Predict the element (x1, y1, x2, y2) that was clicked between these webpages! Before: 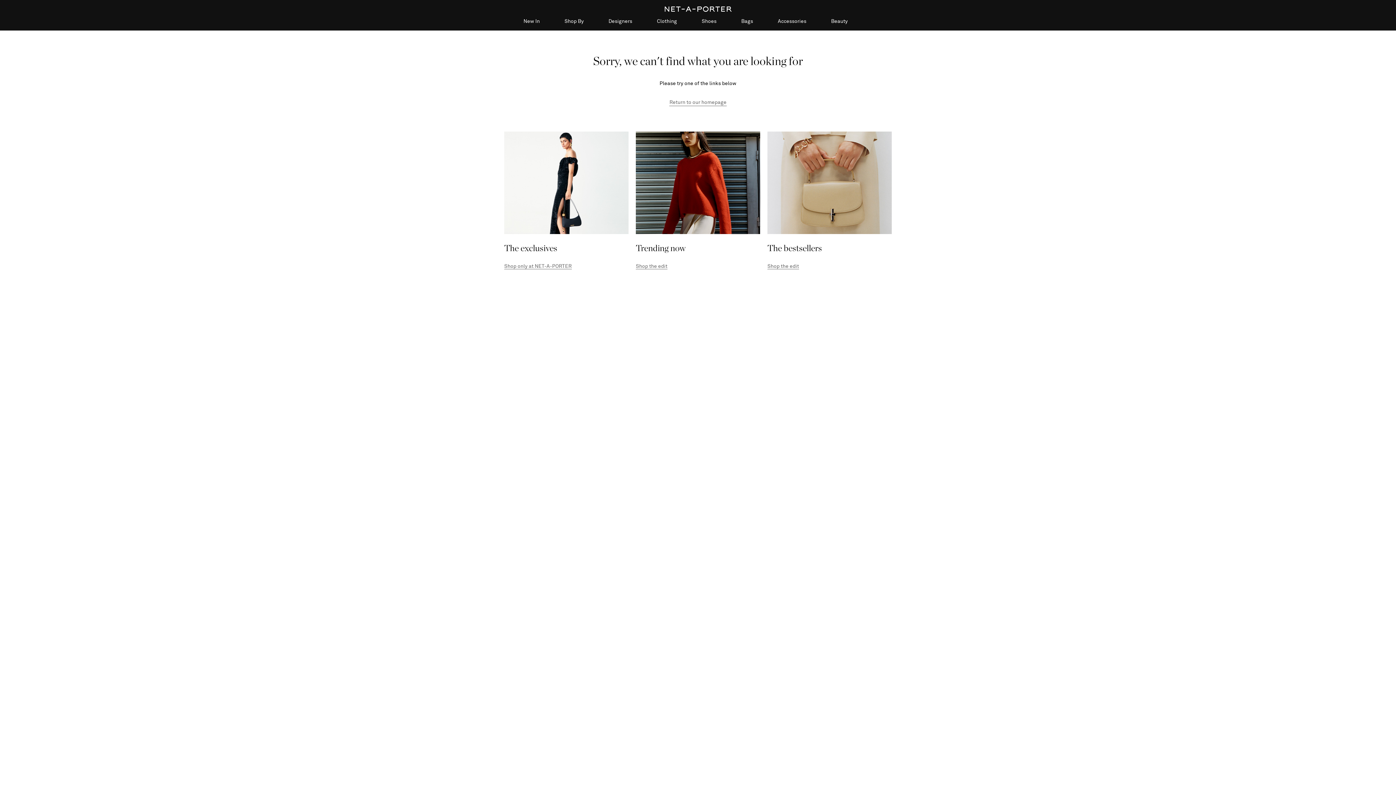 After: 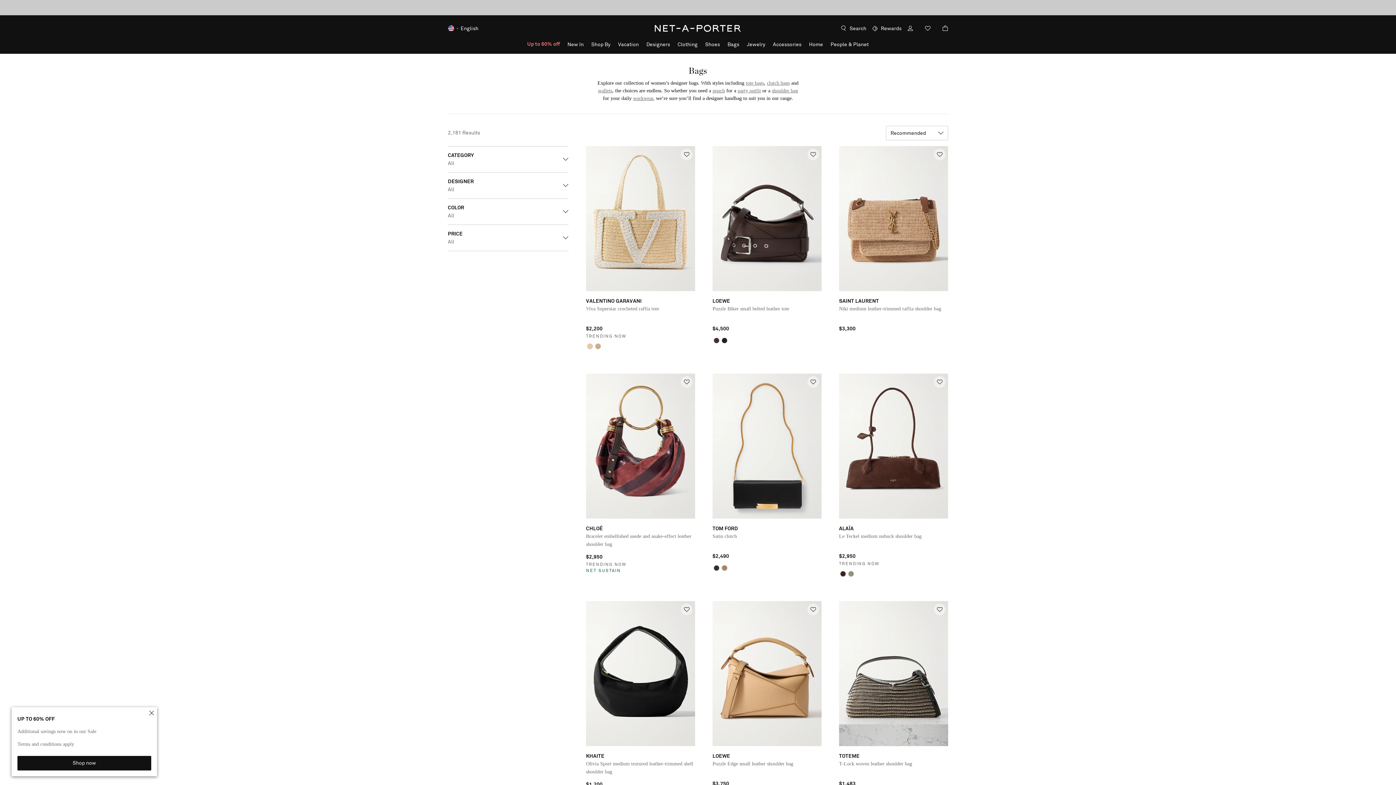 Action: bbox: (741, 18, 753, 30) label: Bags